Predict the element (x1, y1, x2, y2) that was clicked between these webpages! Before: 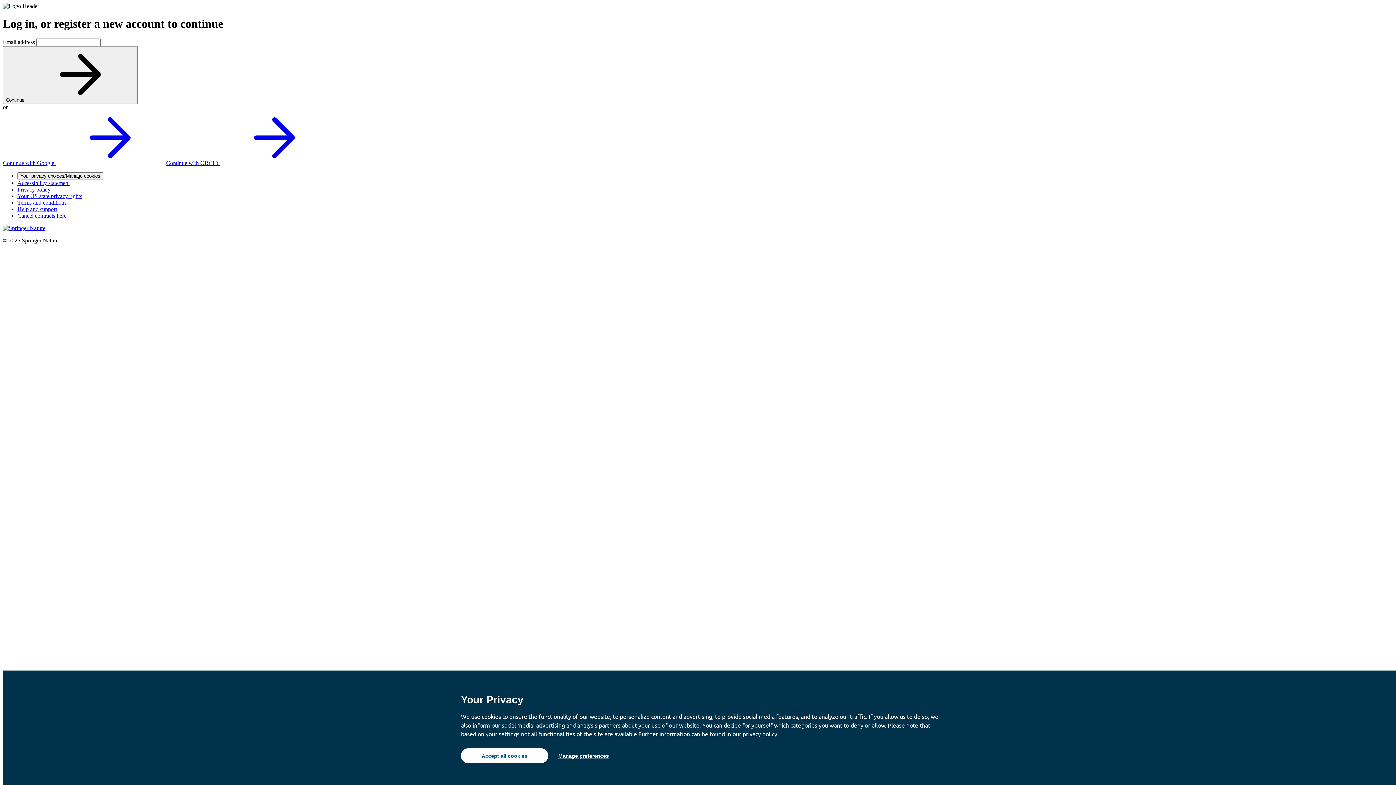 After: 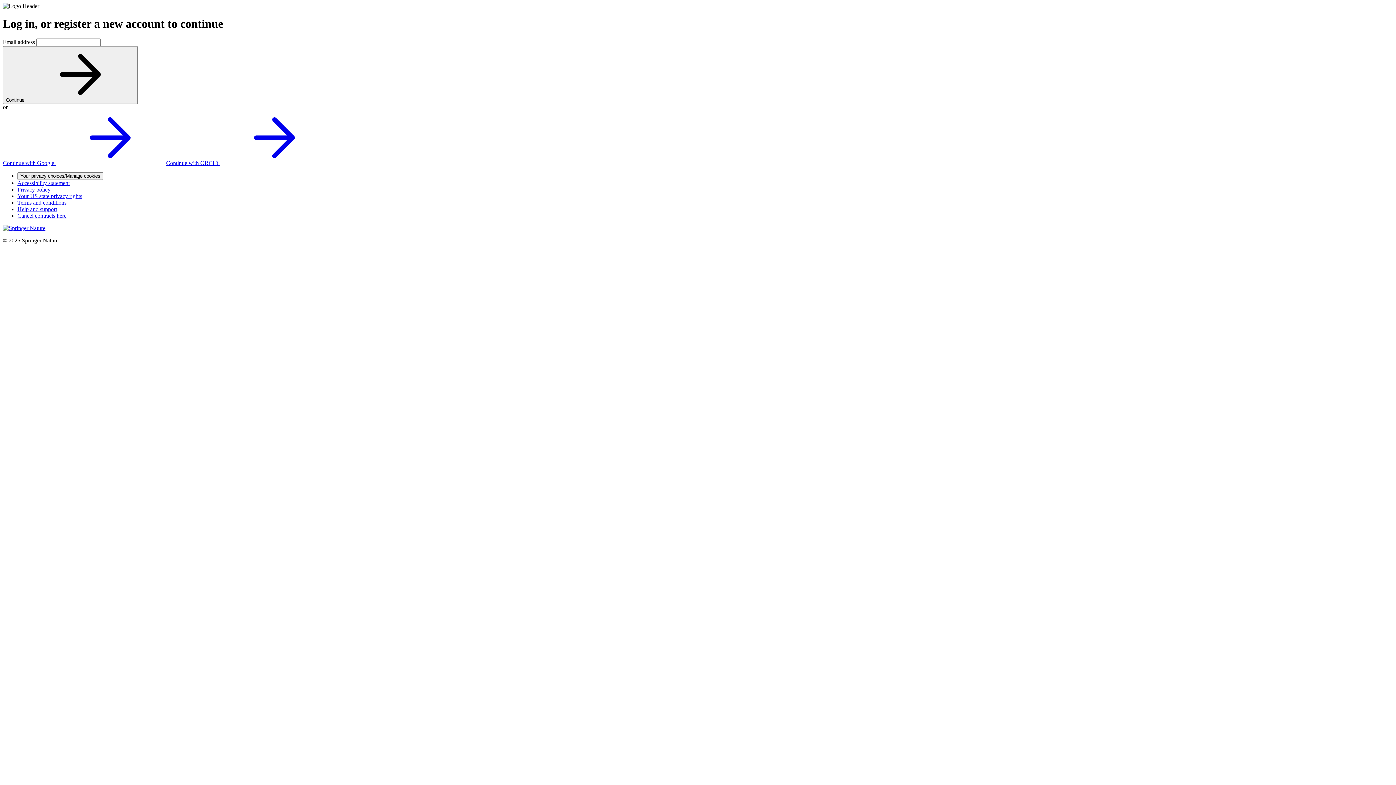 Action: label: Accept all cookies bbox: (461, 748, 548, 763)